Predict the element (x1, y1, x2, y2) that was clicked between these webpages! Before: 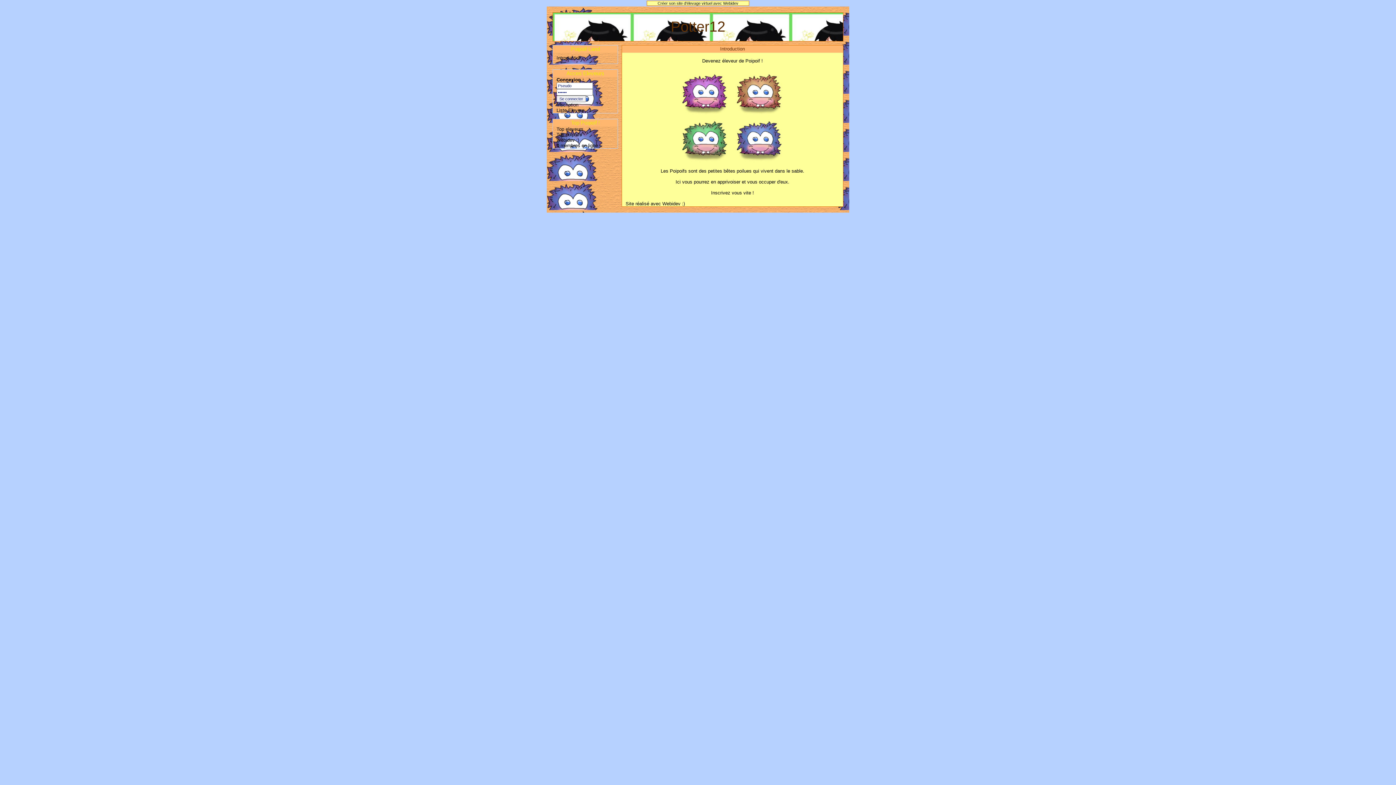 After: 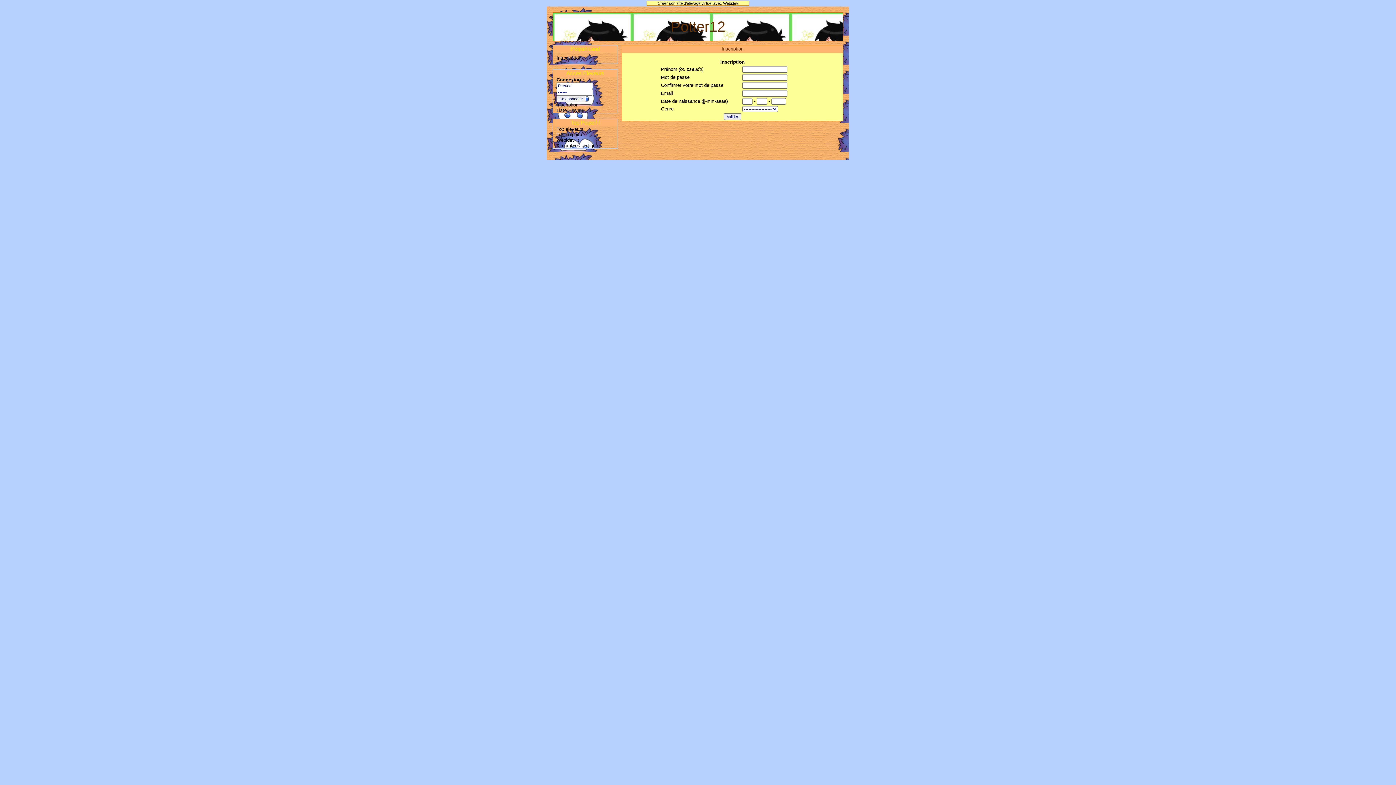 Action: label: Inscription bbox: (556, 102, 578, 107)